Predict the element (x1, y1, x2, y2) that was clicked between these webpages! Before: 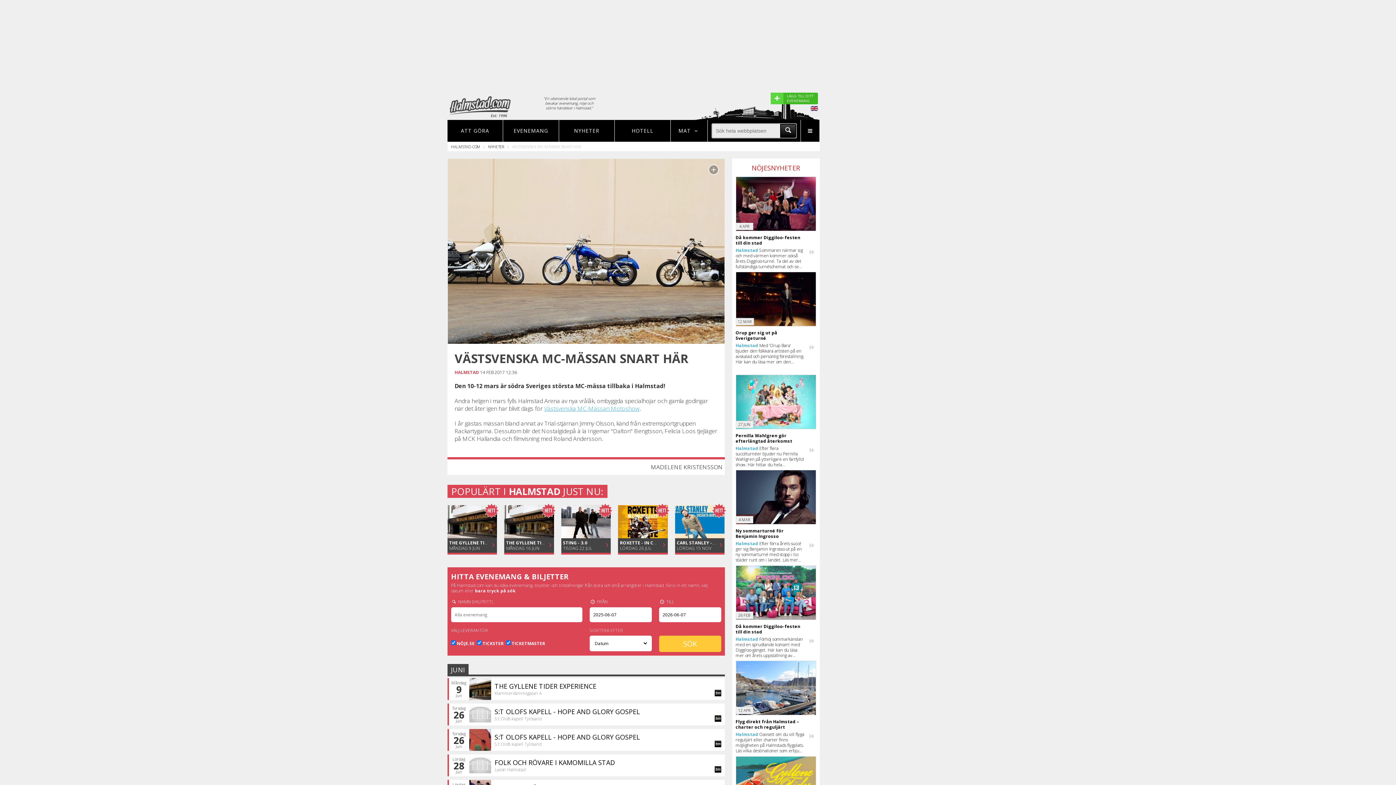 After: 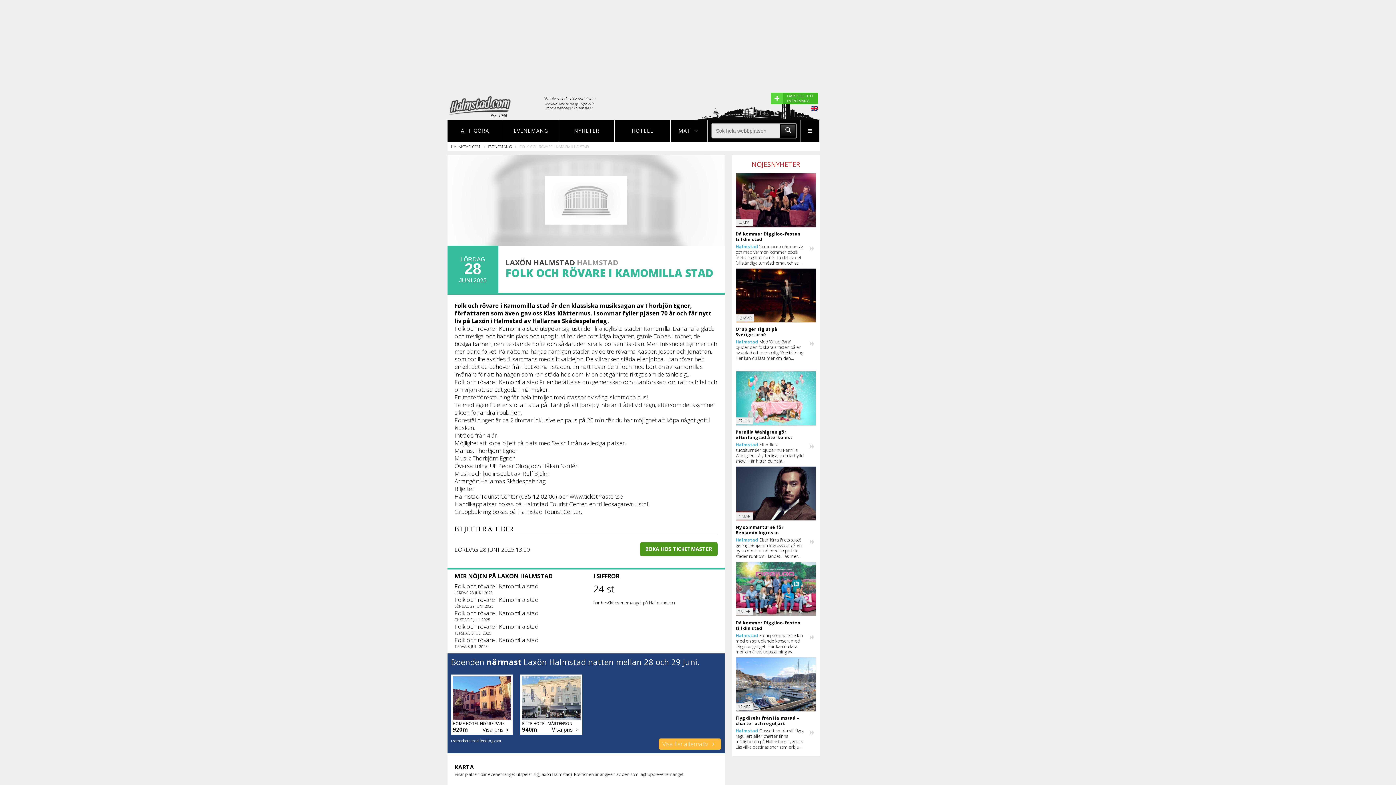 Action: label: FOLK OCH RÖVARE I KAMOMILLA STAD
Laxön Halmstad bbox: (494, 771, 706, 785)